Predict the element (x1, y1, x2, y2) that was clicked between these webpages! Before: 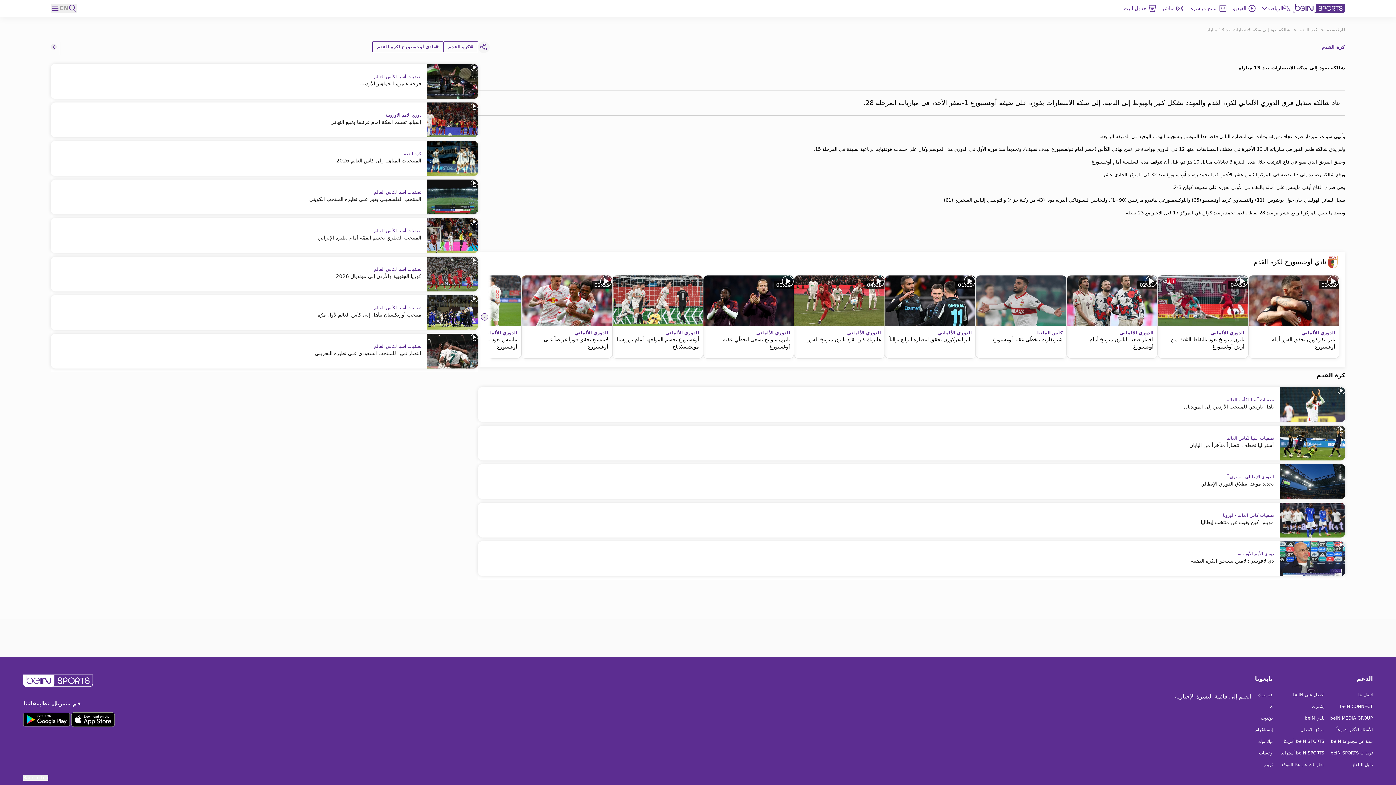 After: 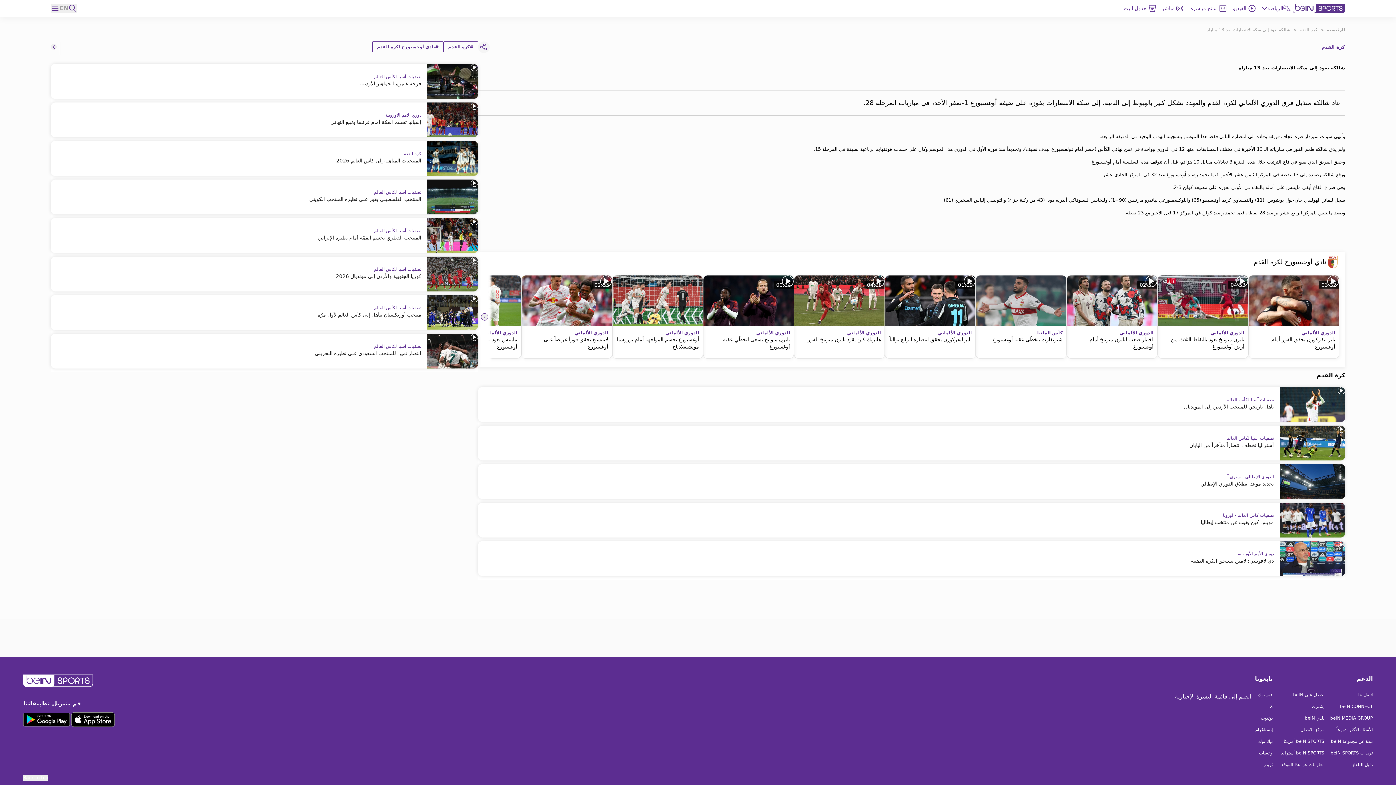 Action: bbox: (1251, 704, 1273, 709) label: X